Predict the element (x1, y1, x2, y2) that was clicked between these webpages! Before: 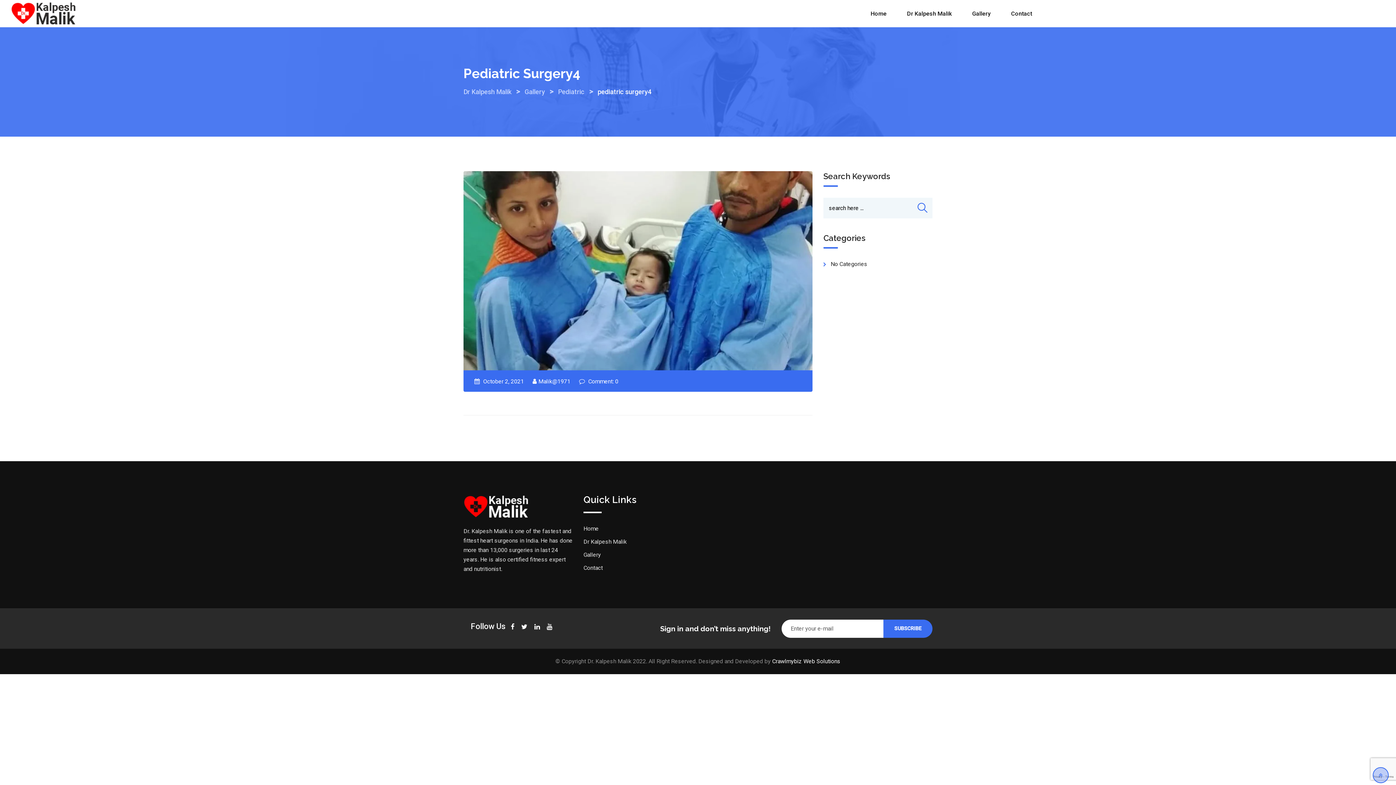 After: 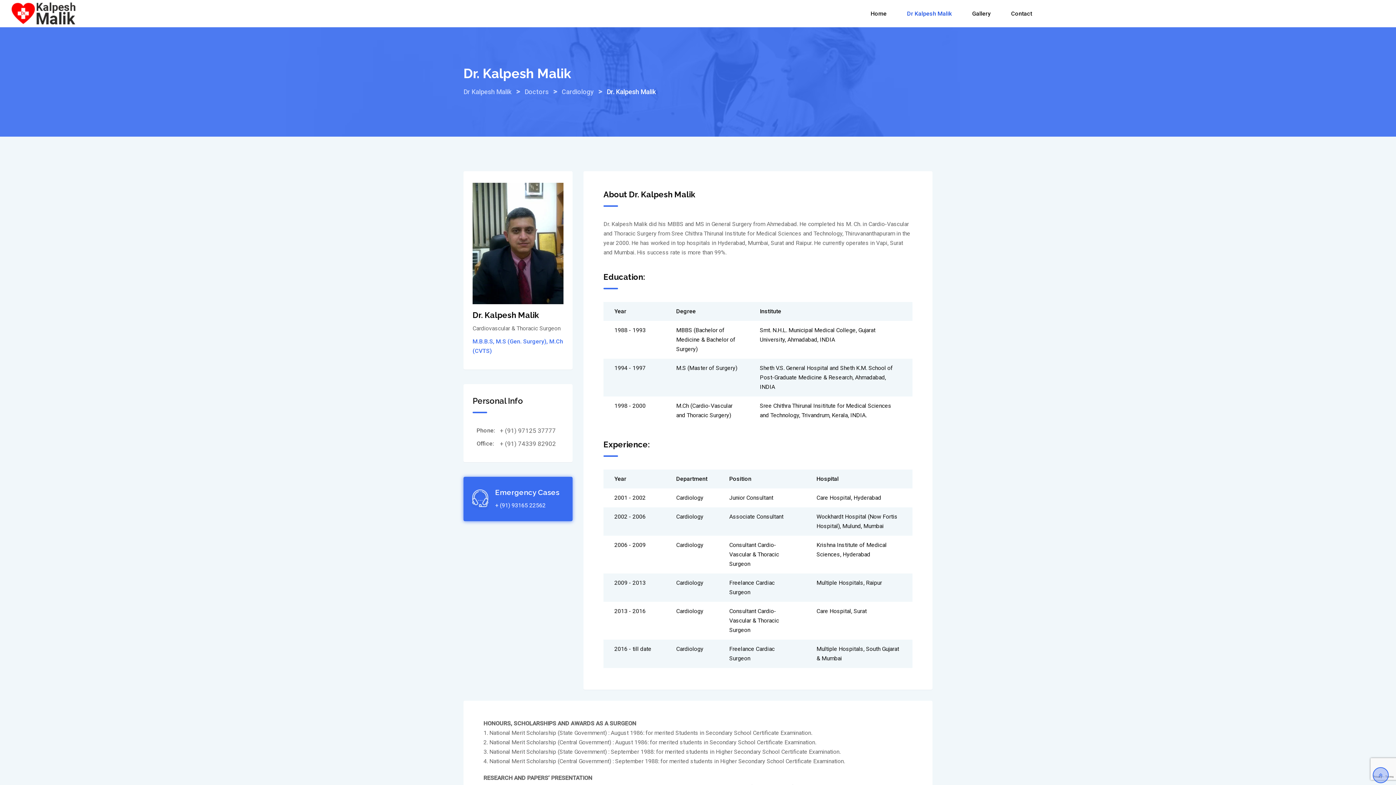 Action: bbox: (583, 538, 626, 545) label: Dr Kalpesh Malik